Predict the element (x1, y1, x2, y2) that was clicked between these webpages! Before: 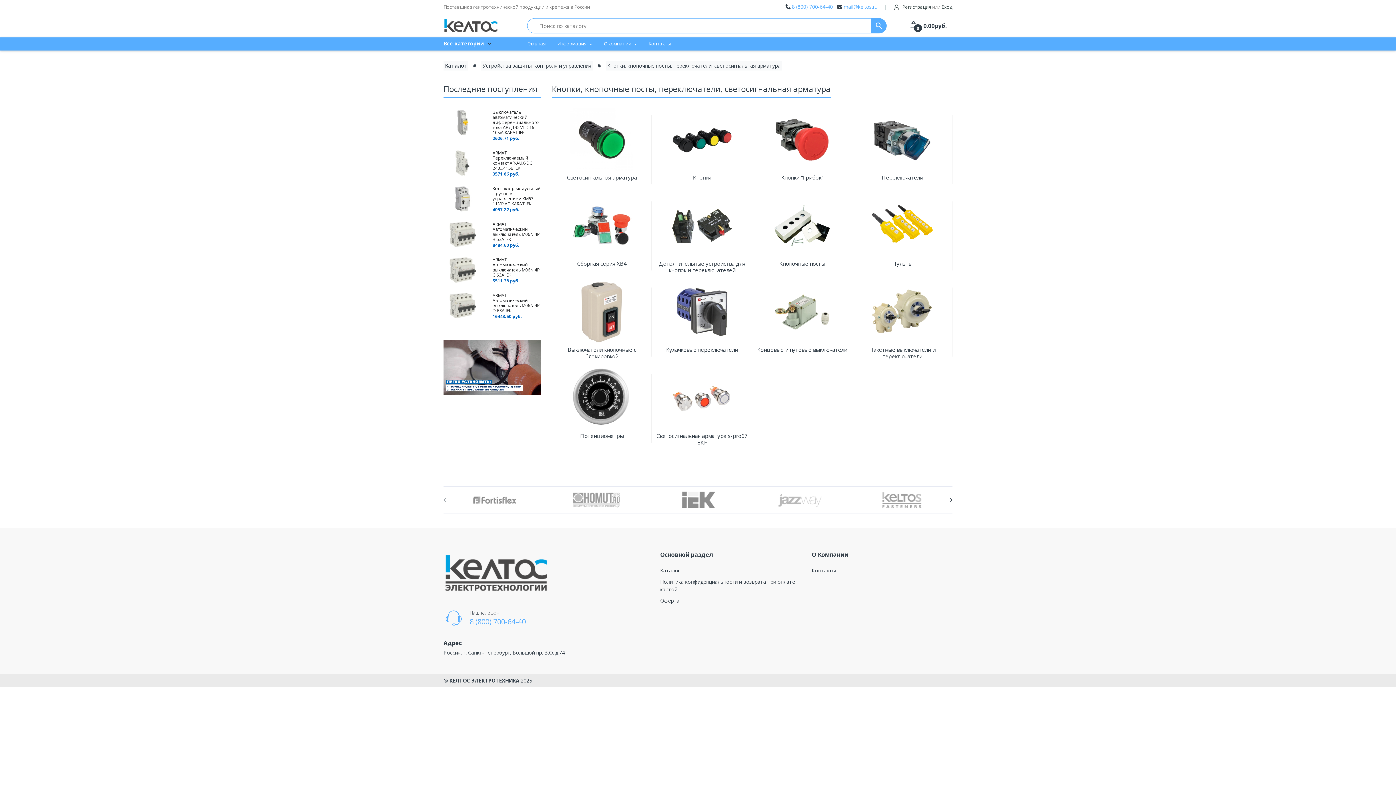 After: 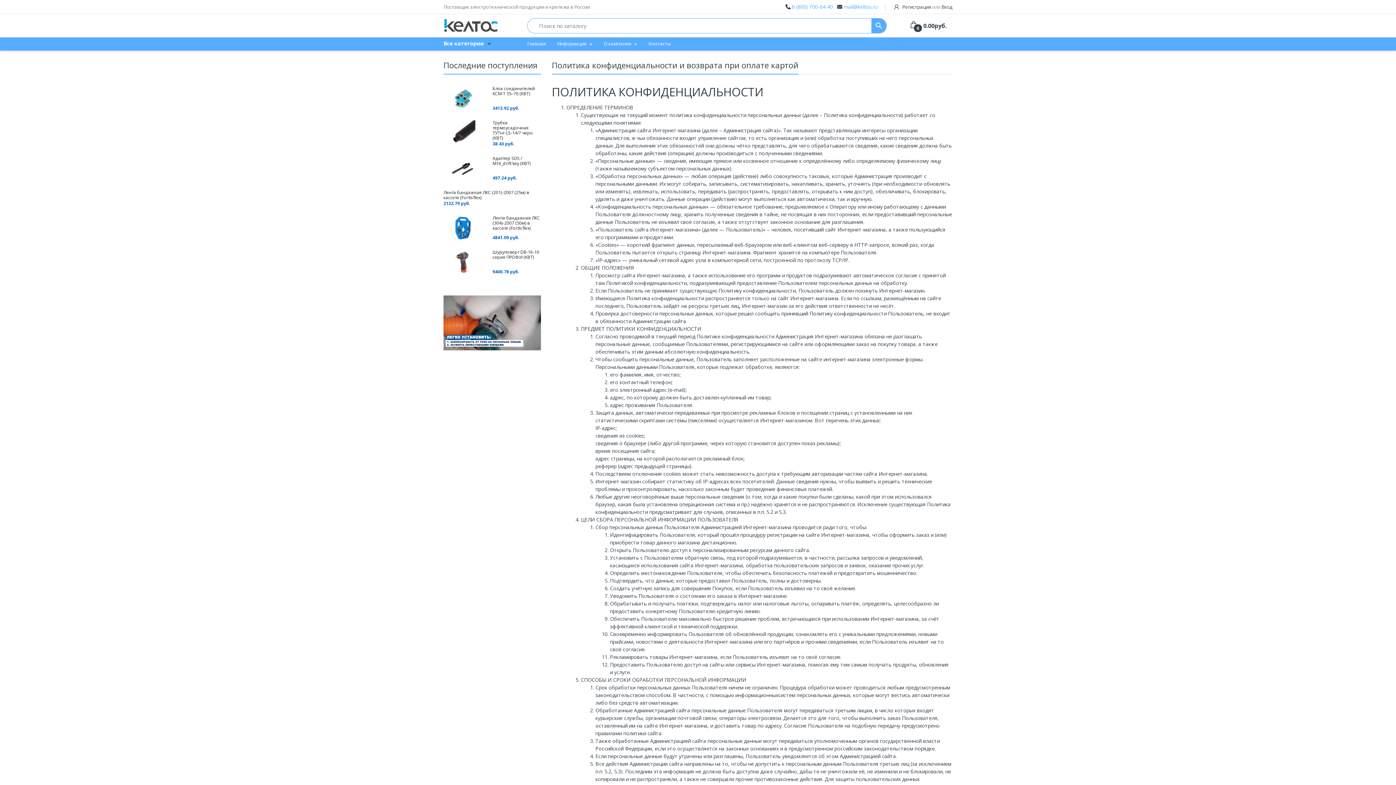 Action: bbox: (660, 576, 801, 595) label: Политика конфиденциальности и возврата при оплате картой